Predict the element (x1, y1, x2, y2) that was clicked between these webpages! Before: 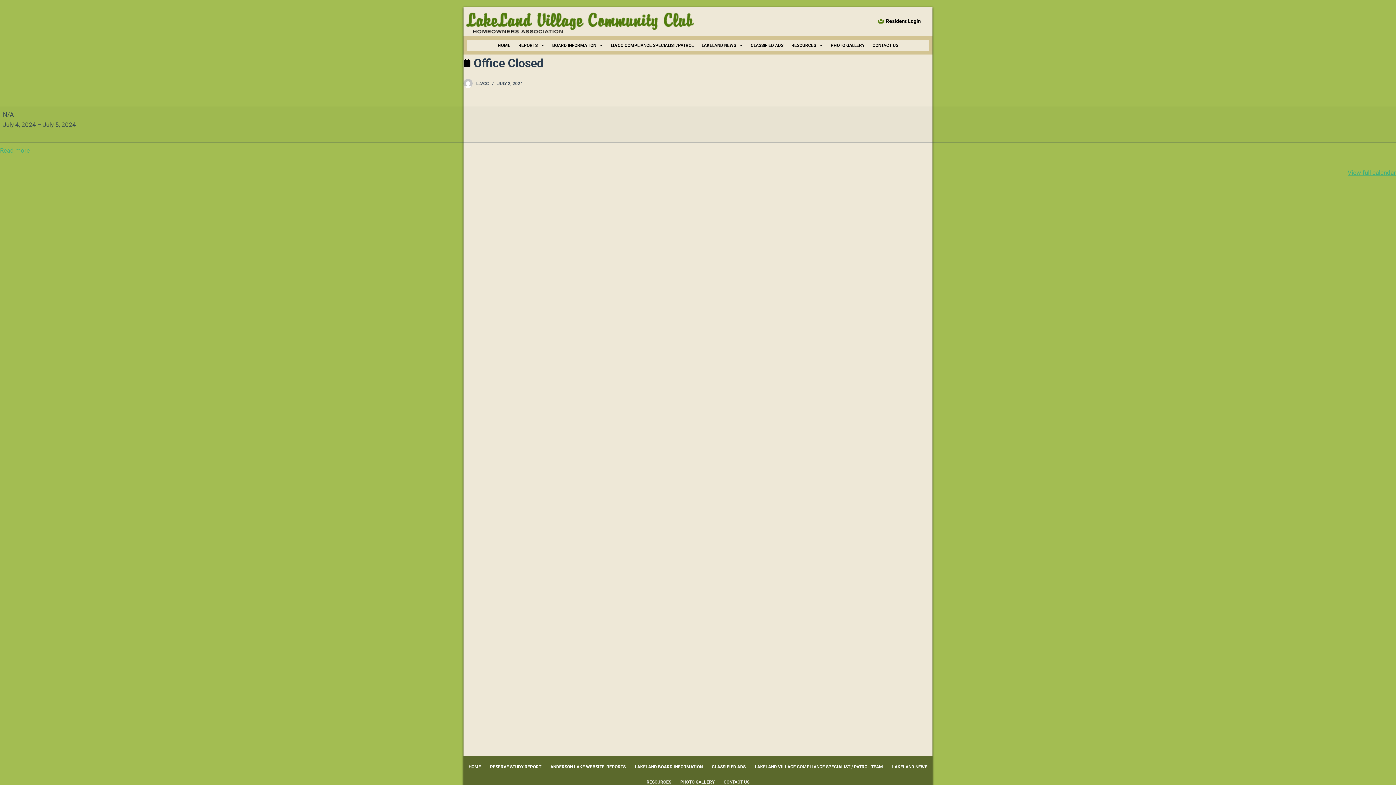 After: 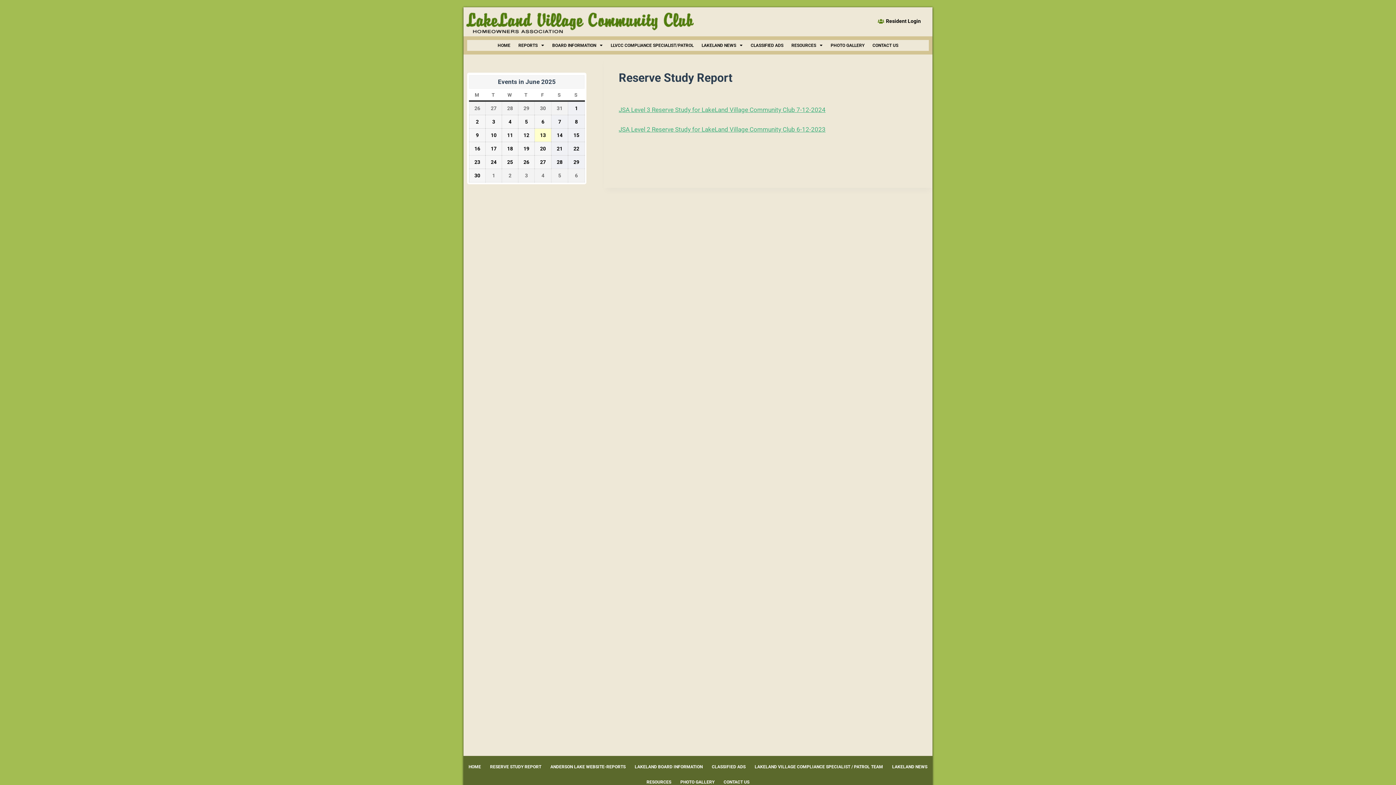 Action: label: RESERVE STUDY REPORT bbox: (485, 761, 546, 772)